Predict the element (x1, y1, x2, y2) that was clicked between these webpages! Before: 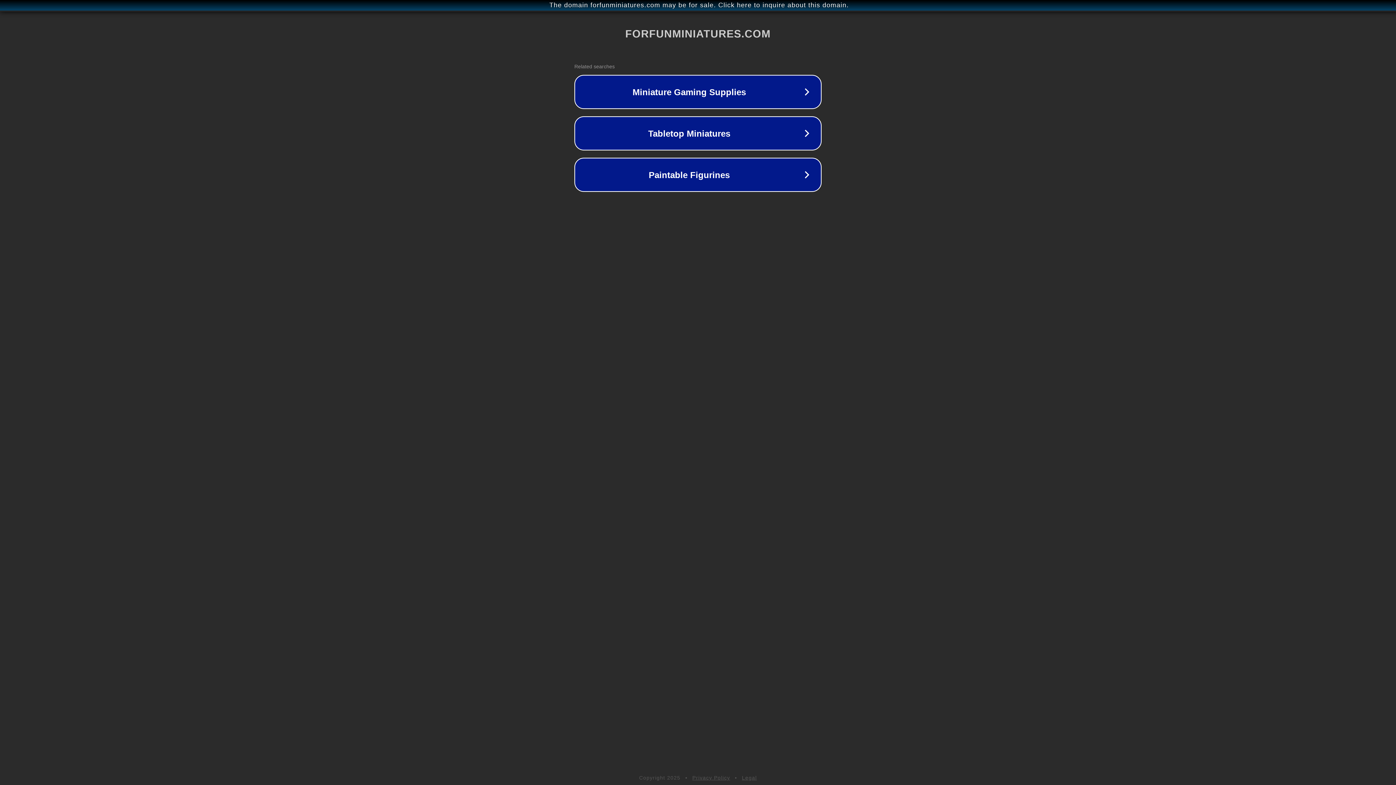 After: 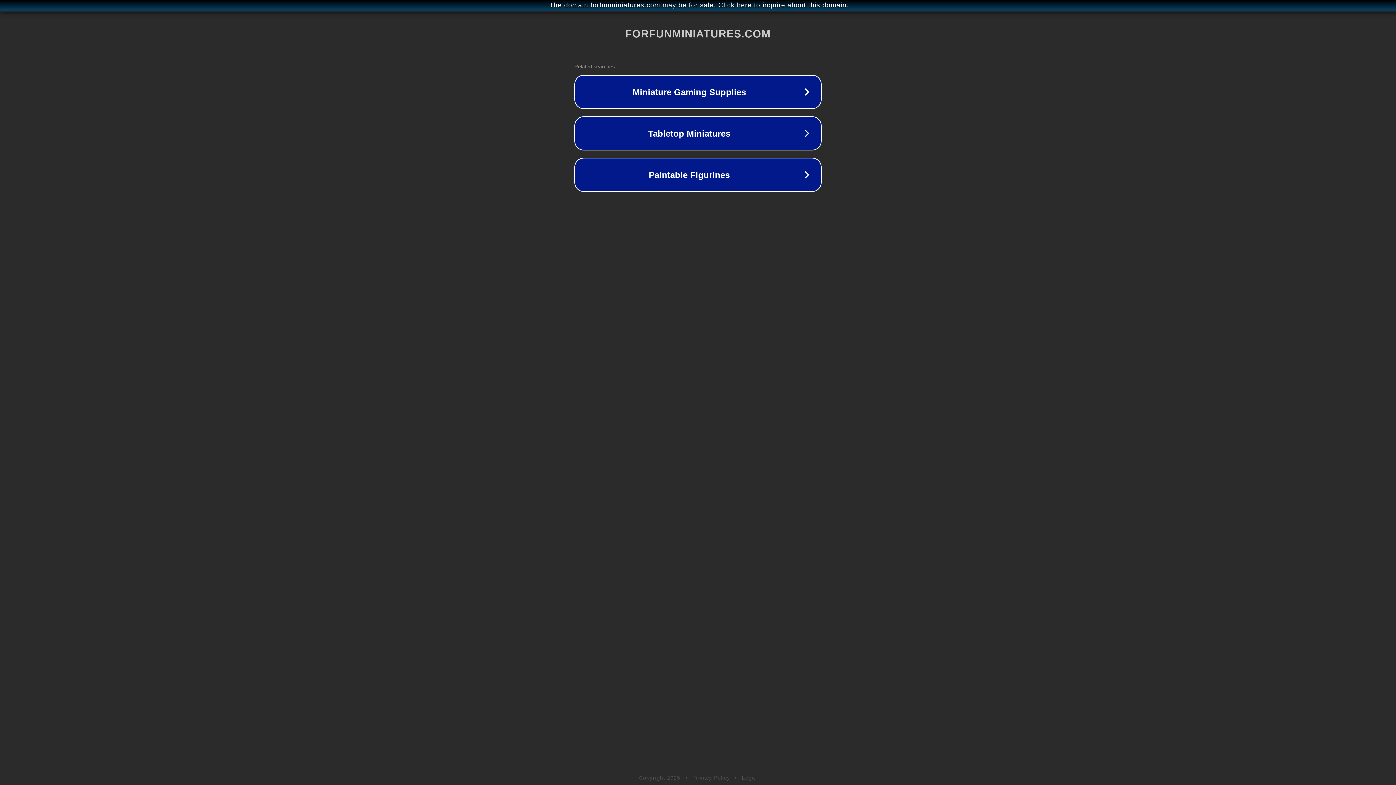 Action: bbox: (692, 775, 730, 781) label: Privacy Policy